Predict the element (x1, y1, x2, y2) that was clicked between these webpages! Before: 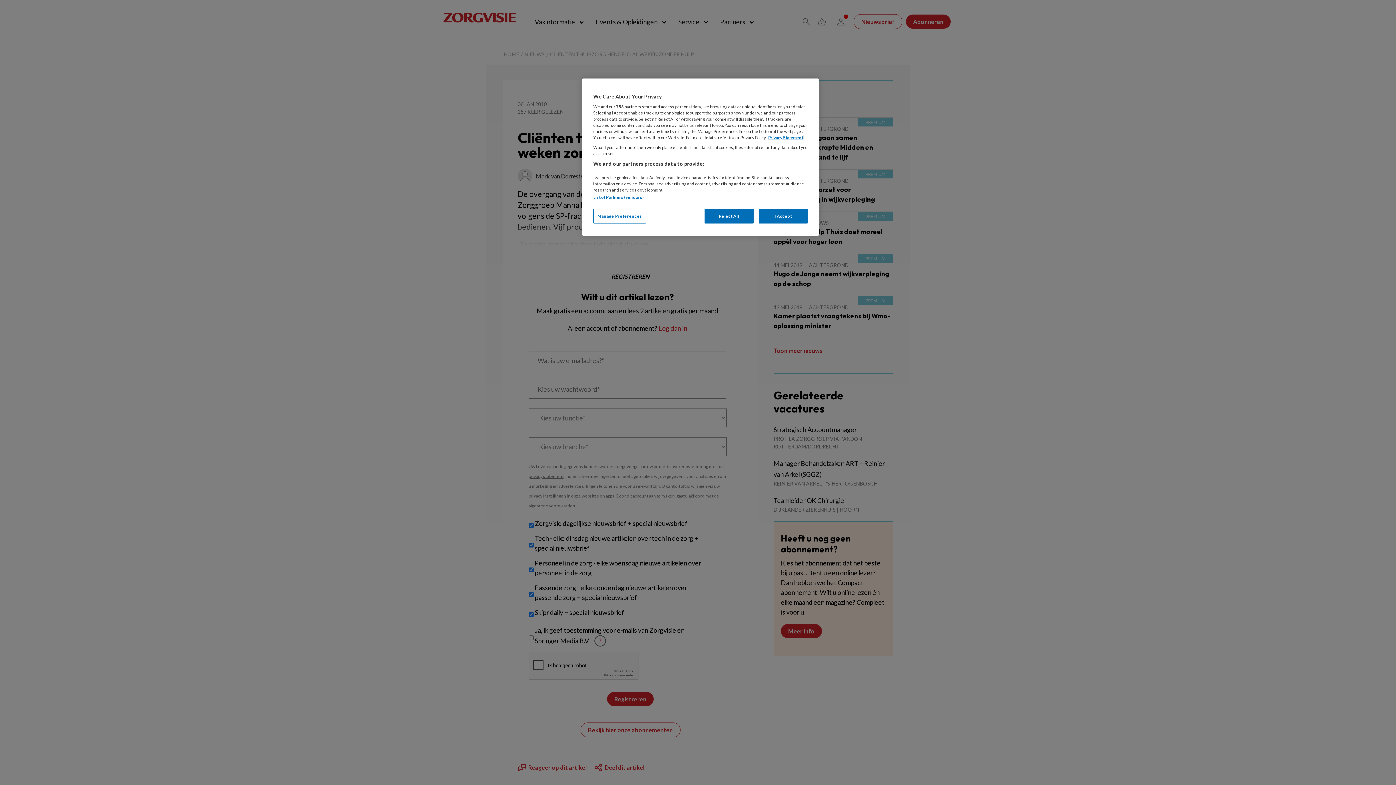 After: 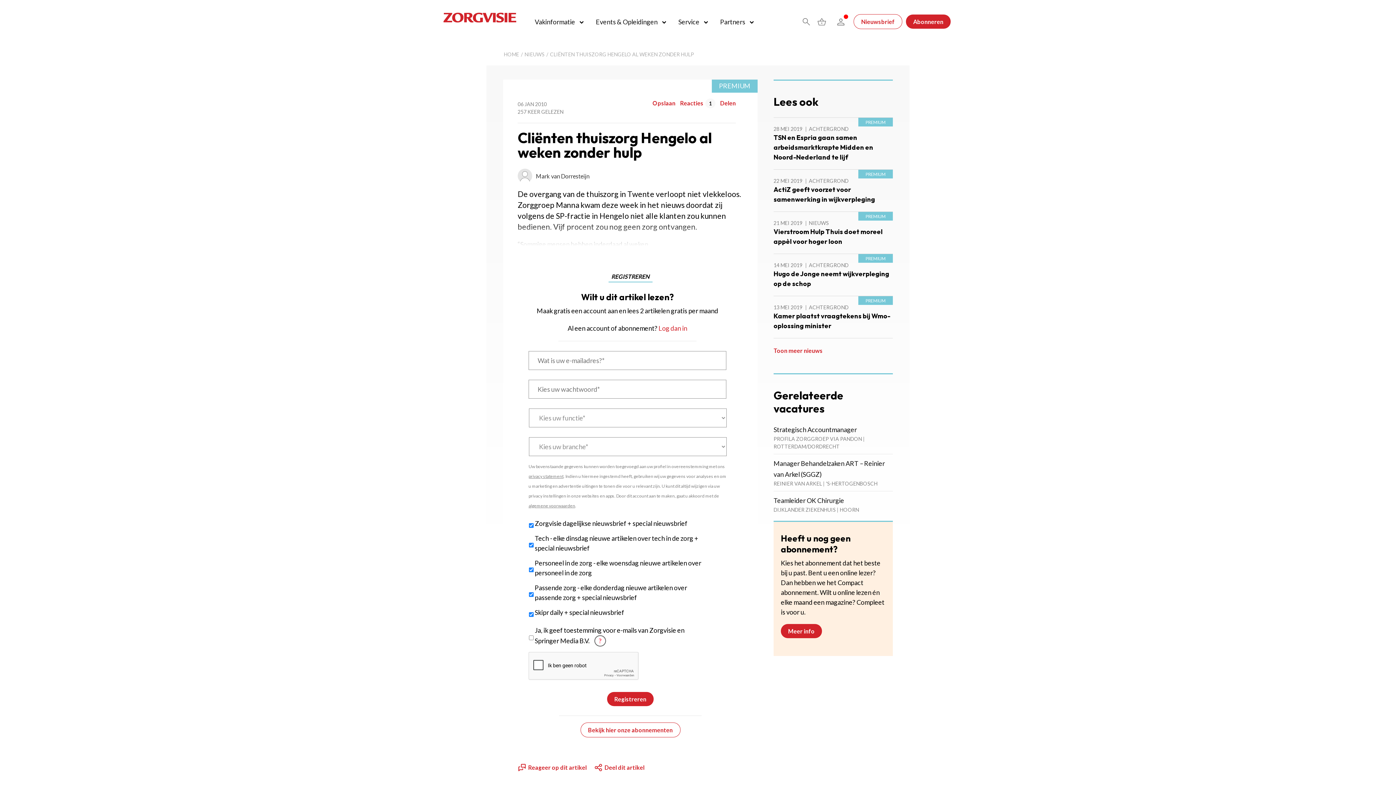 Action: label: Reject All bbox: (704, 208, 753, 223)